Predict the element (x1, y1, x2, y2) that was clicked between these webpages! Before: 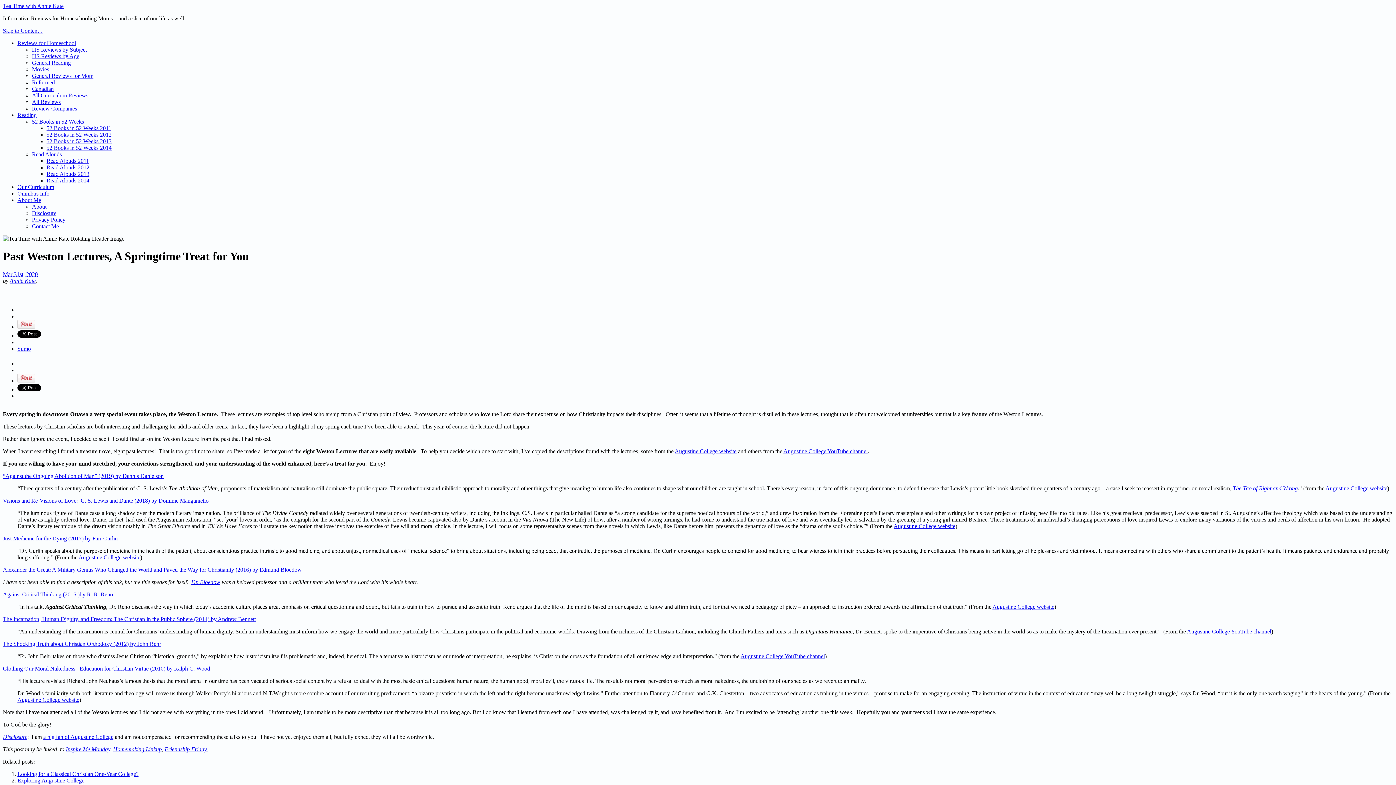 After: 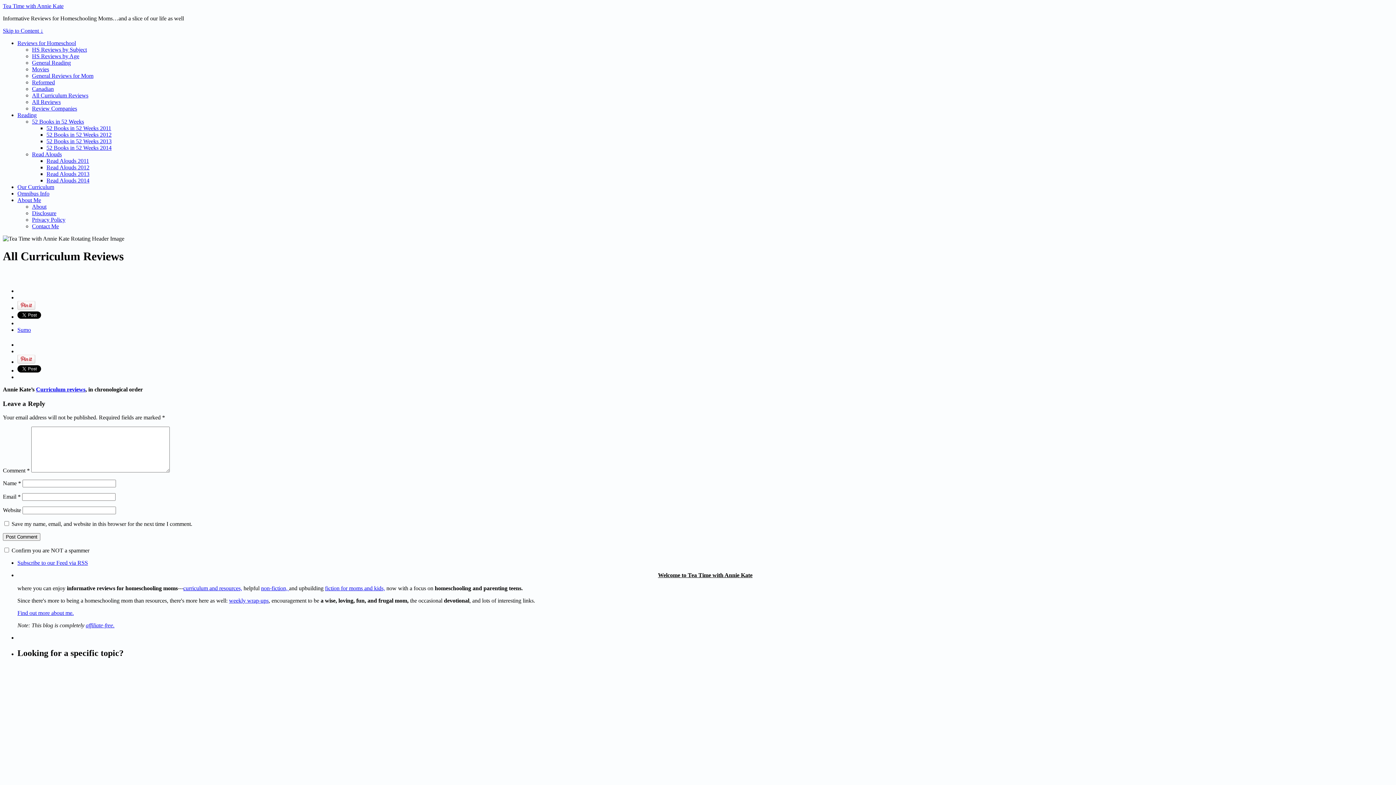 Action: label: All Curriculum Reviews bbox: (32, 92, 88, 98)